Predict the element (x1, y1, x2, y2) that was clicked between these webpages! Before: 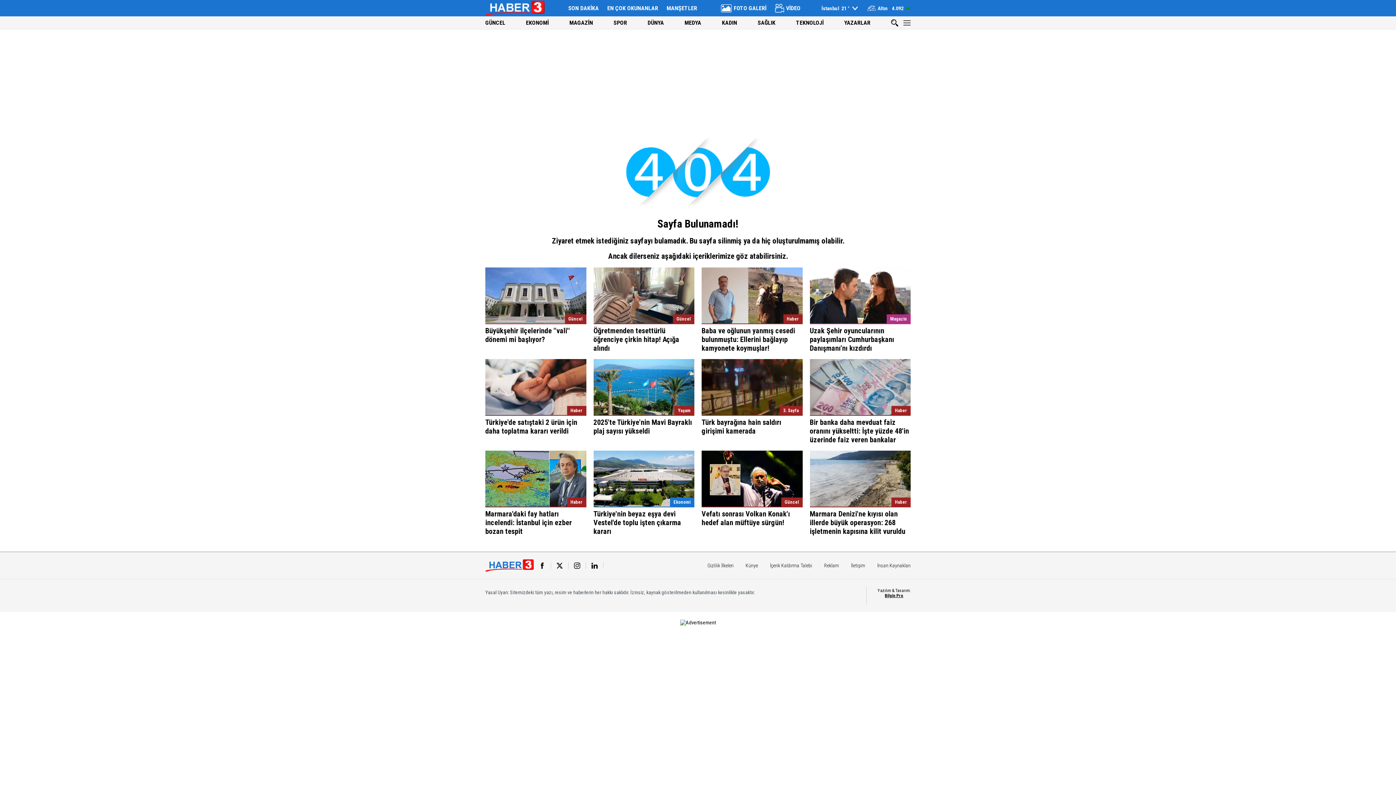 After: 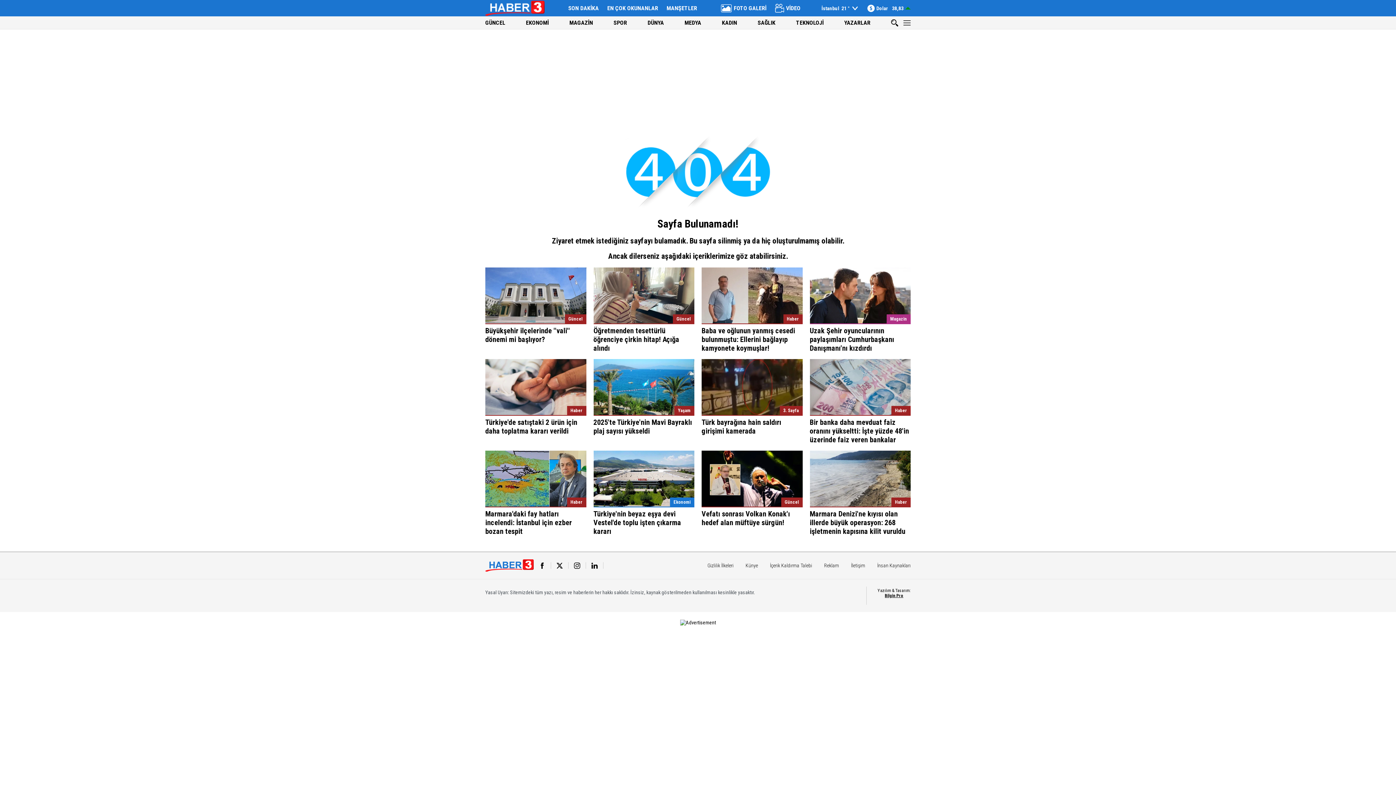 Action: bbox: (593, 450, 694, 535) label: Ekonomi
Türkiye'nin beyaz eşya devi Vestel'de toplu işten çıkarma kararı